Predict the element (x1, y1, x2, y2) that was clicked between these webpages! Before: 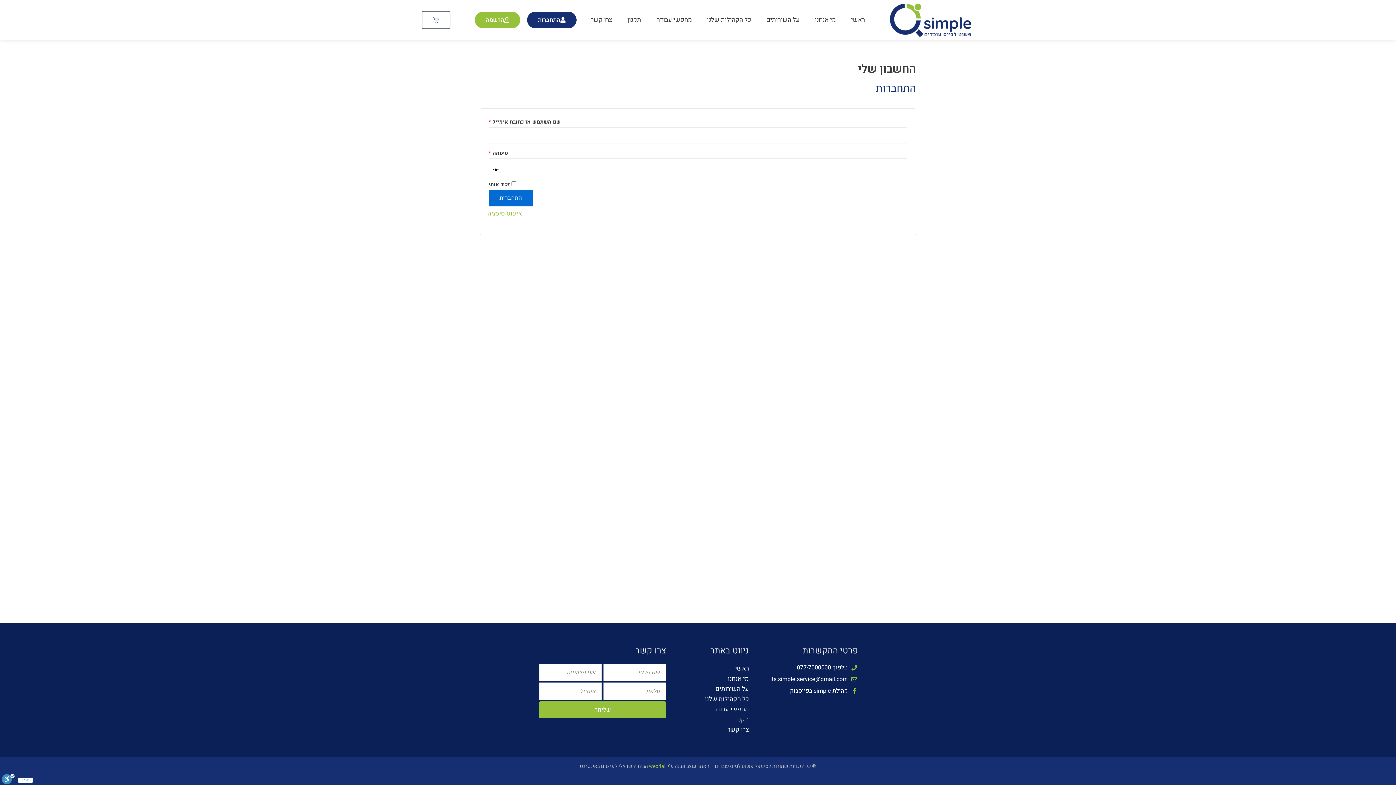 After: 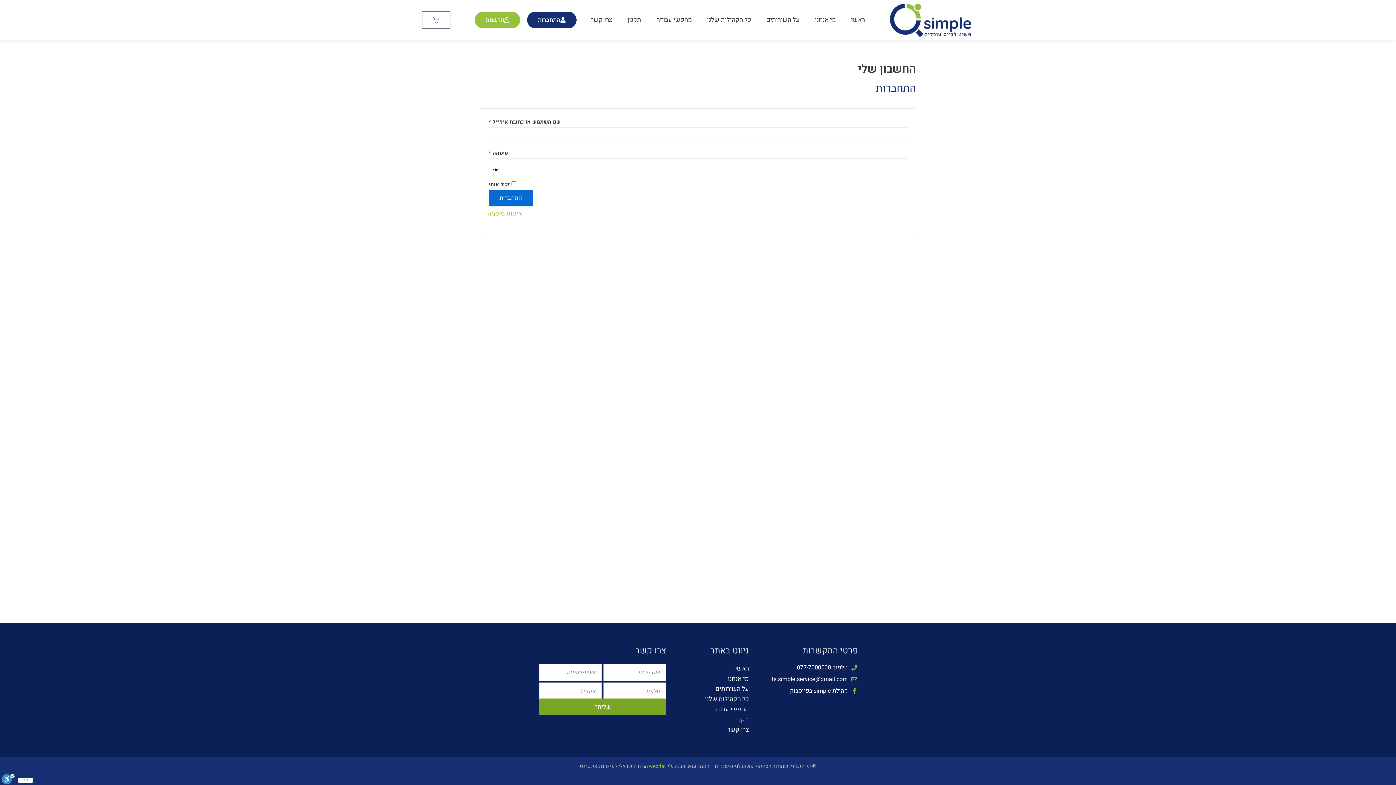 Action: bbox: (539, 701, 666, 718) label: שליחה